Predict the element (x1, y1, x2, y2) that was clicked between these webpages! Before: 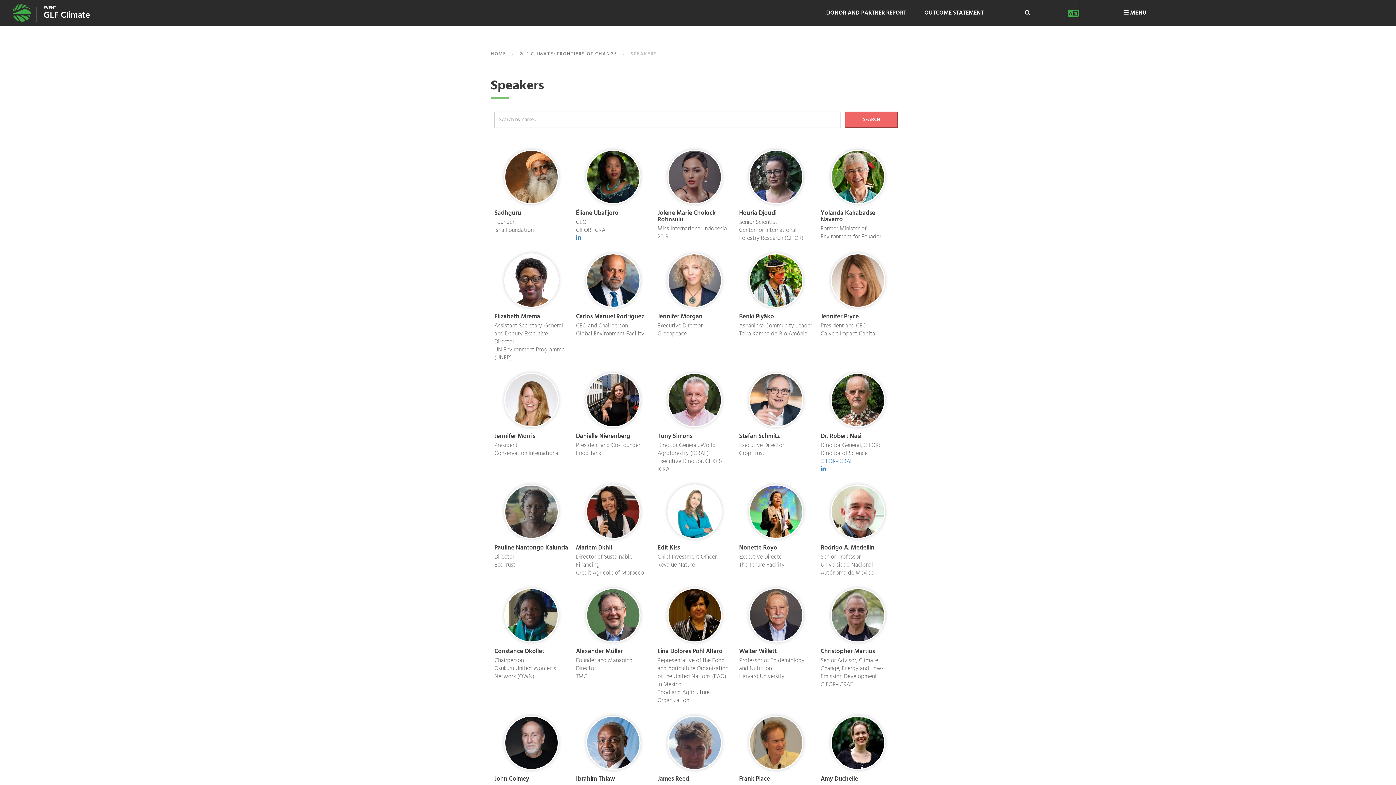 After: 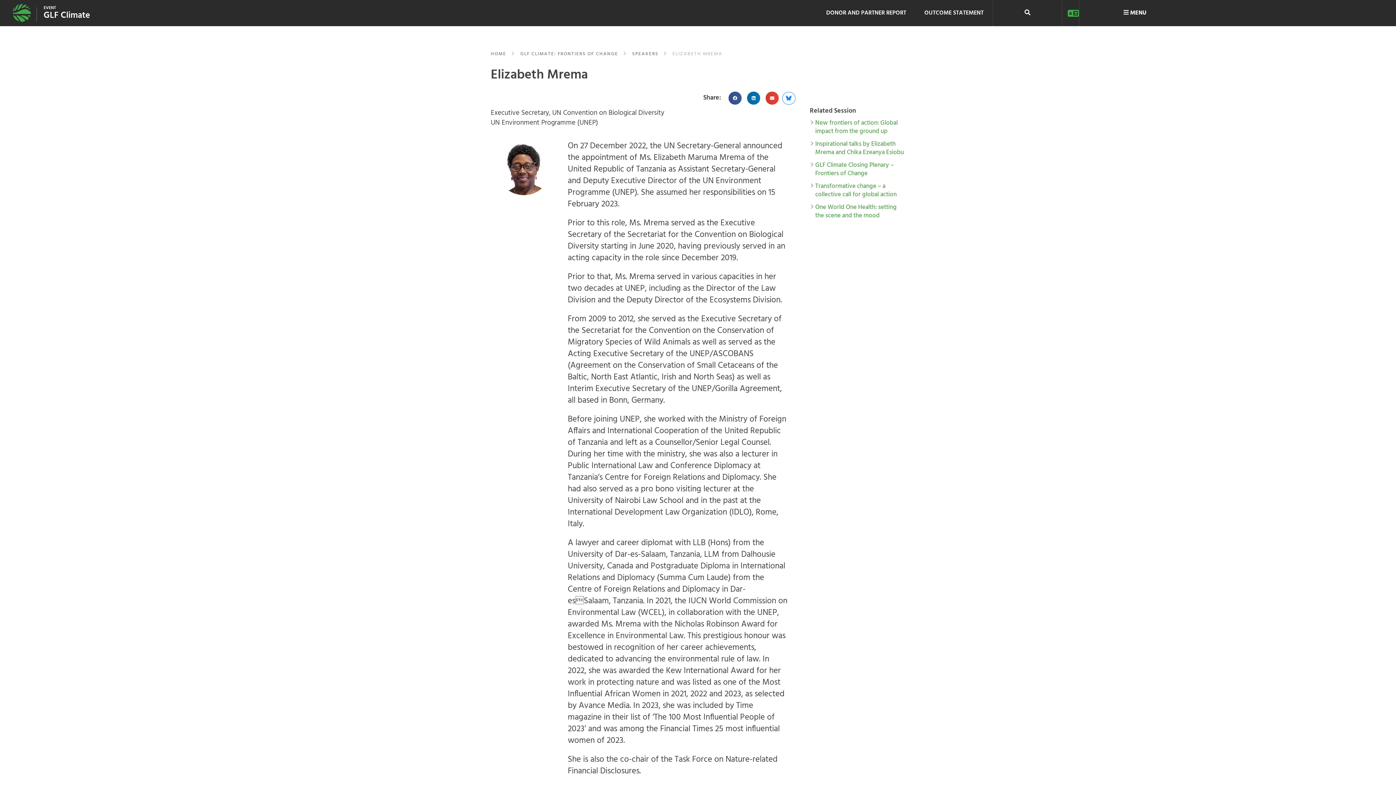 Action: label: Elizabeth Mrema bbox: (494, 313, 568, 320)